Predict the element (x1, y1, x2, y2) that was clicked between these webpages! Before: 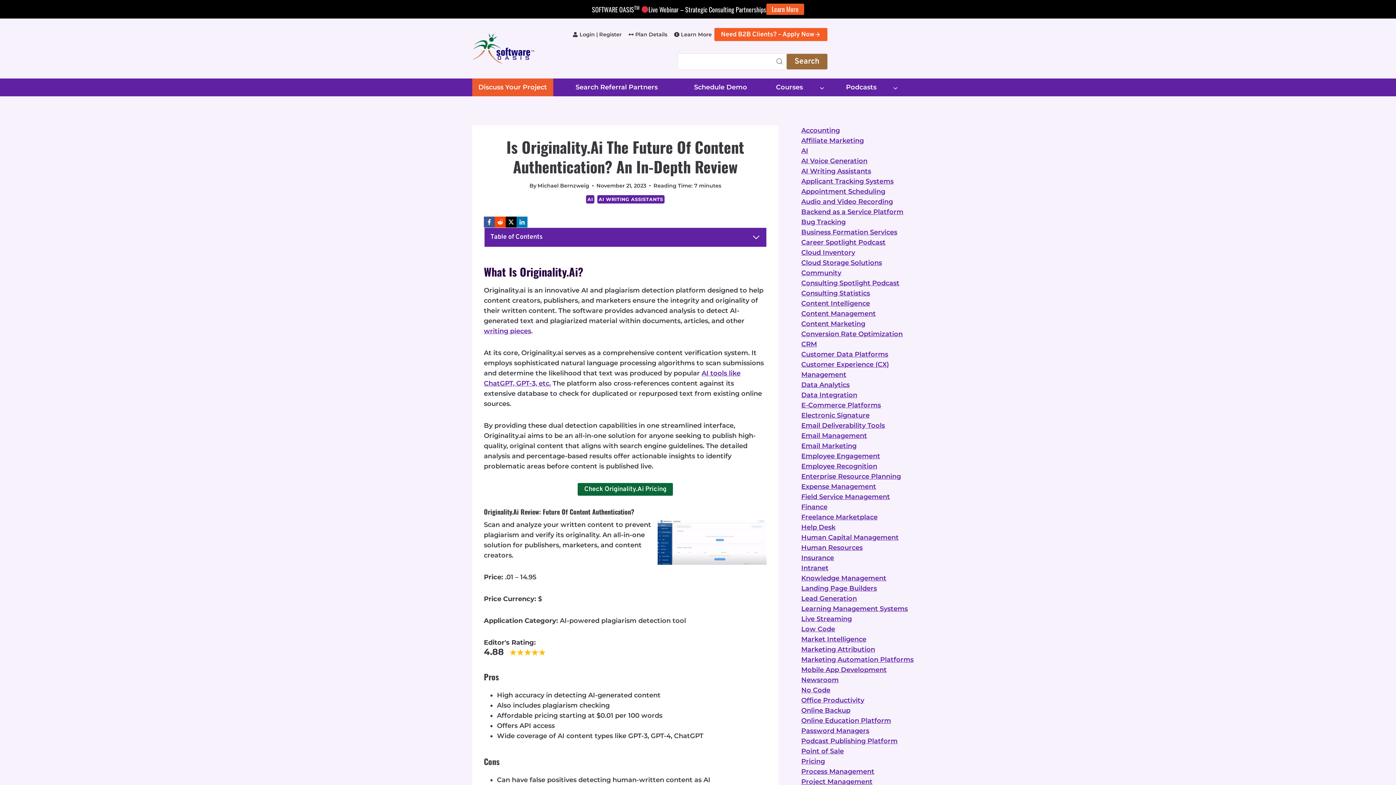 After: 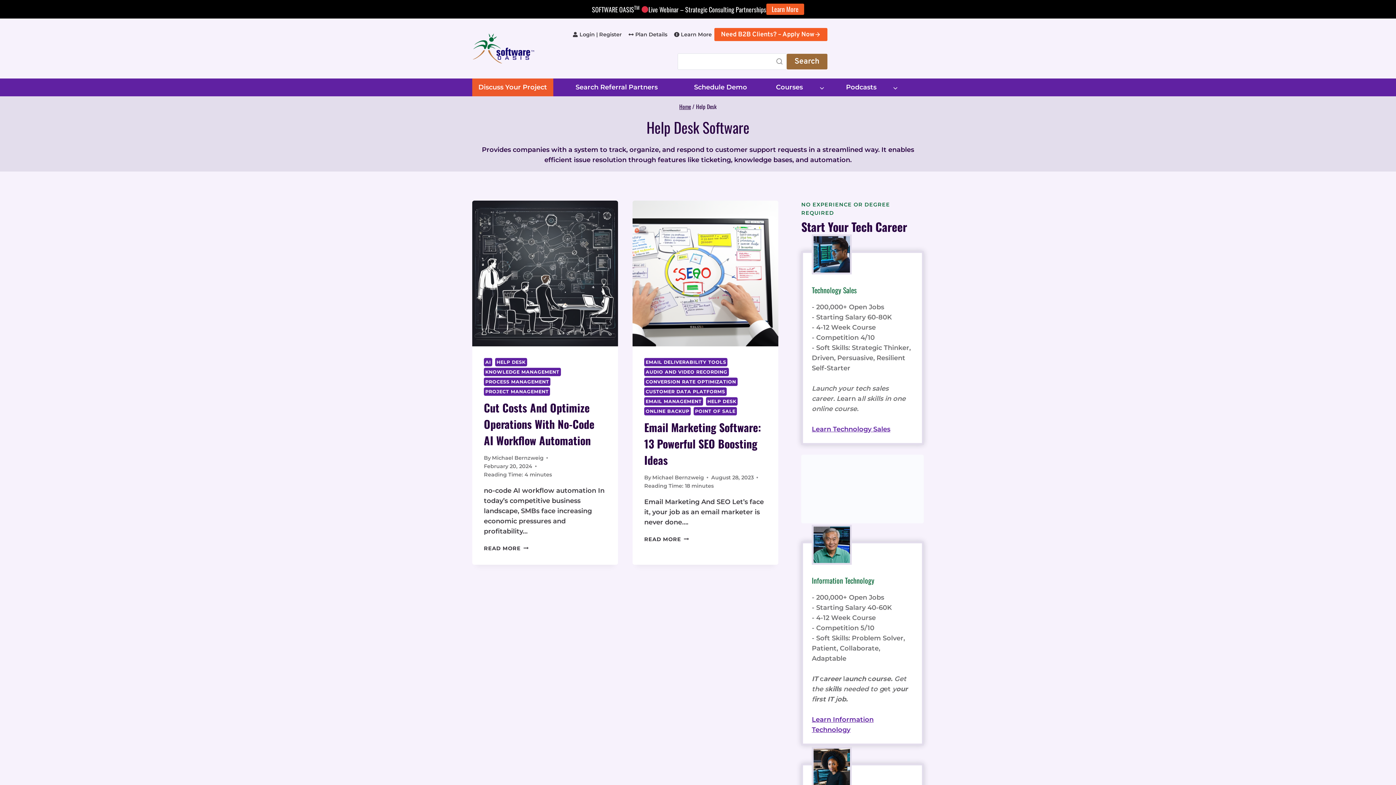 Action: bbox: (801, 523, 835, 531) label: Help Desk